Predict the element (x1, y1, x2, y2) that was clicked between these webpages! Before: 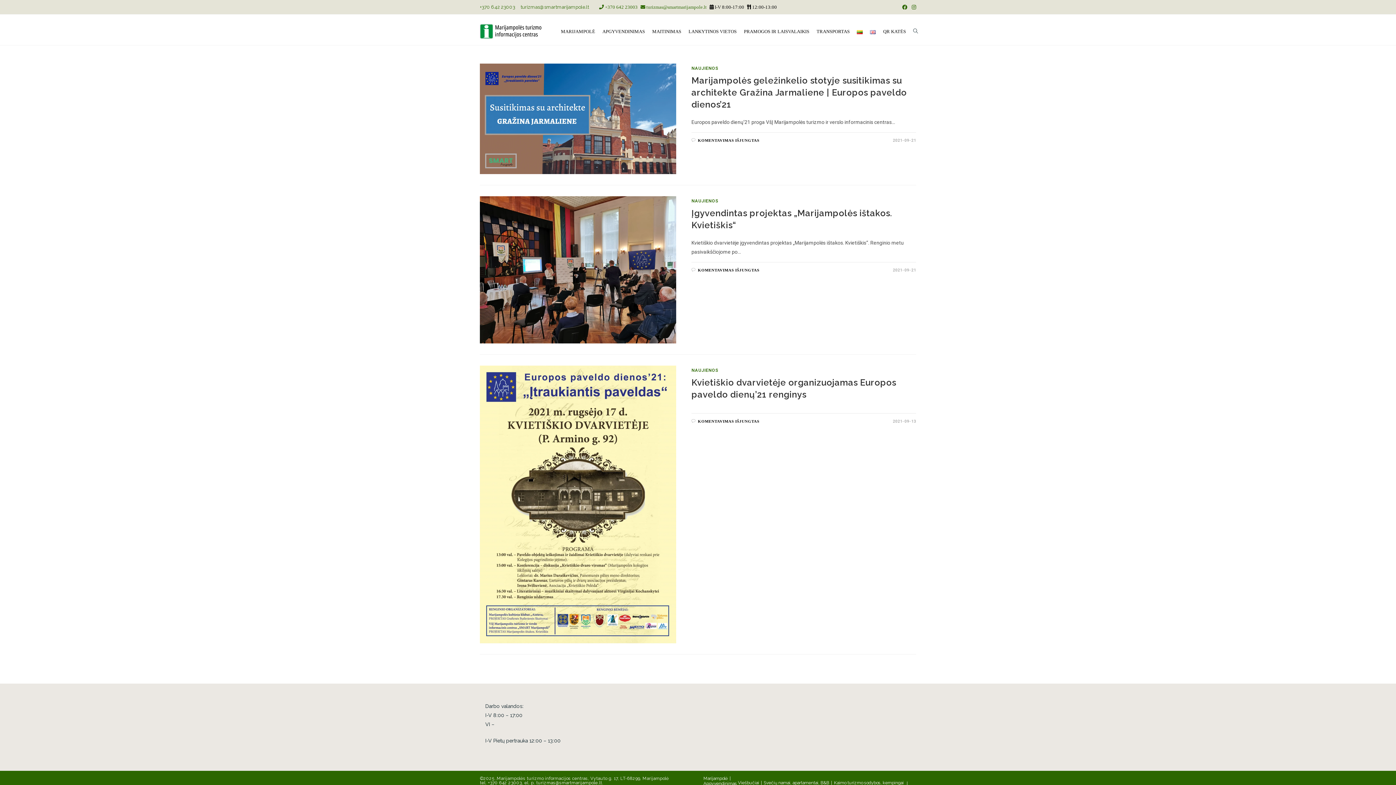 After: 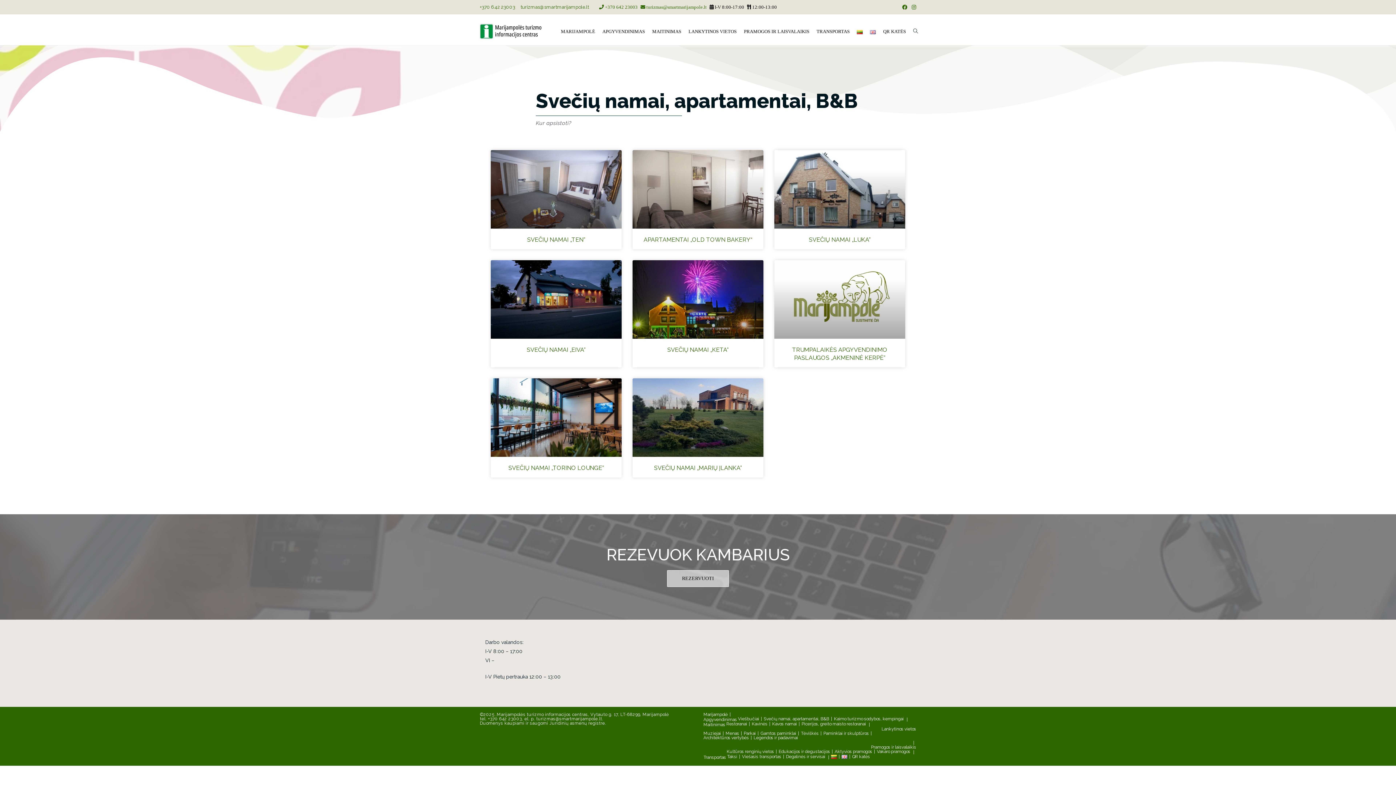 Action: label: Svečių namai, apartamentai, B&B bbox: (764, 780, 829, 785)